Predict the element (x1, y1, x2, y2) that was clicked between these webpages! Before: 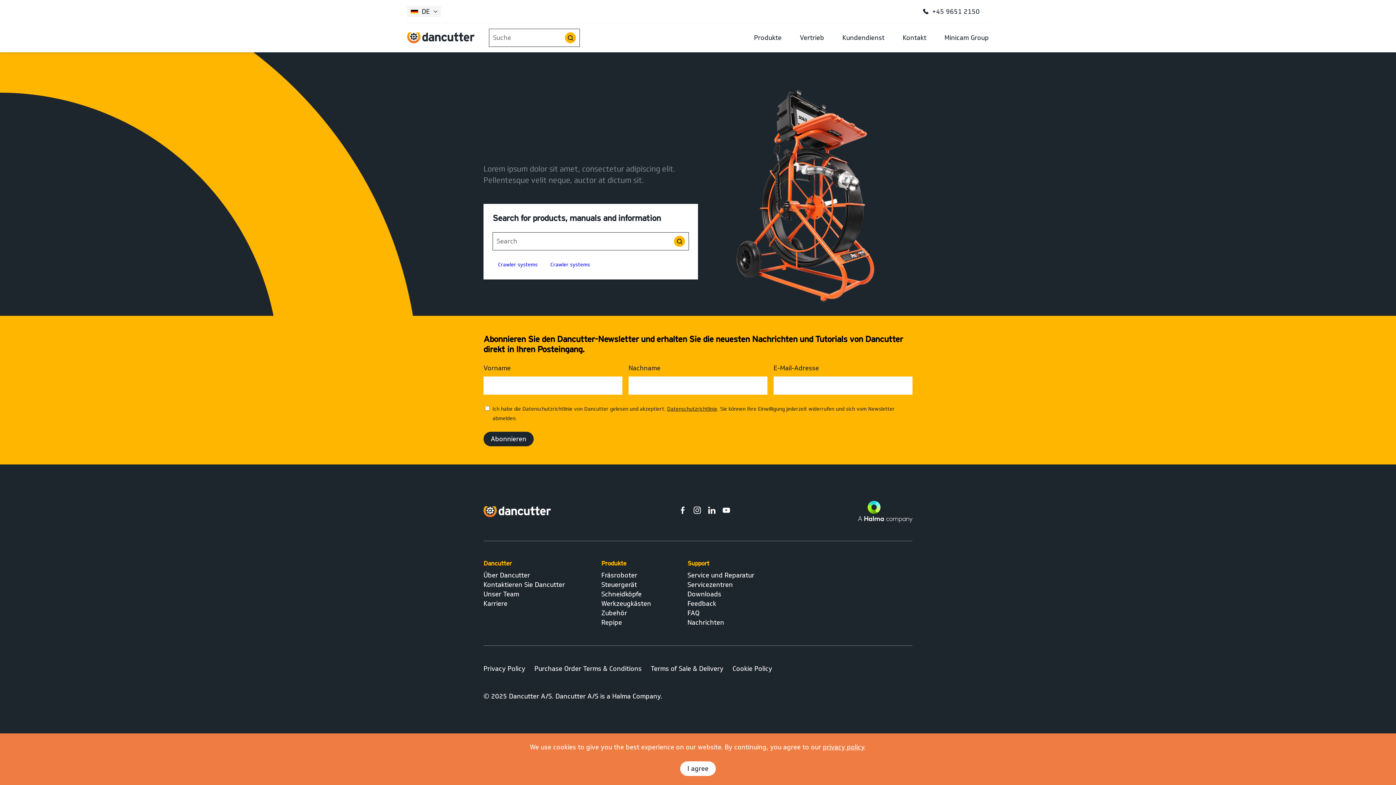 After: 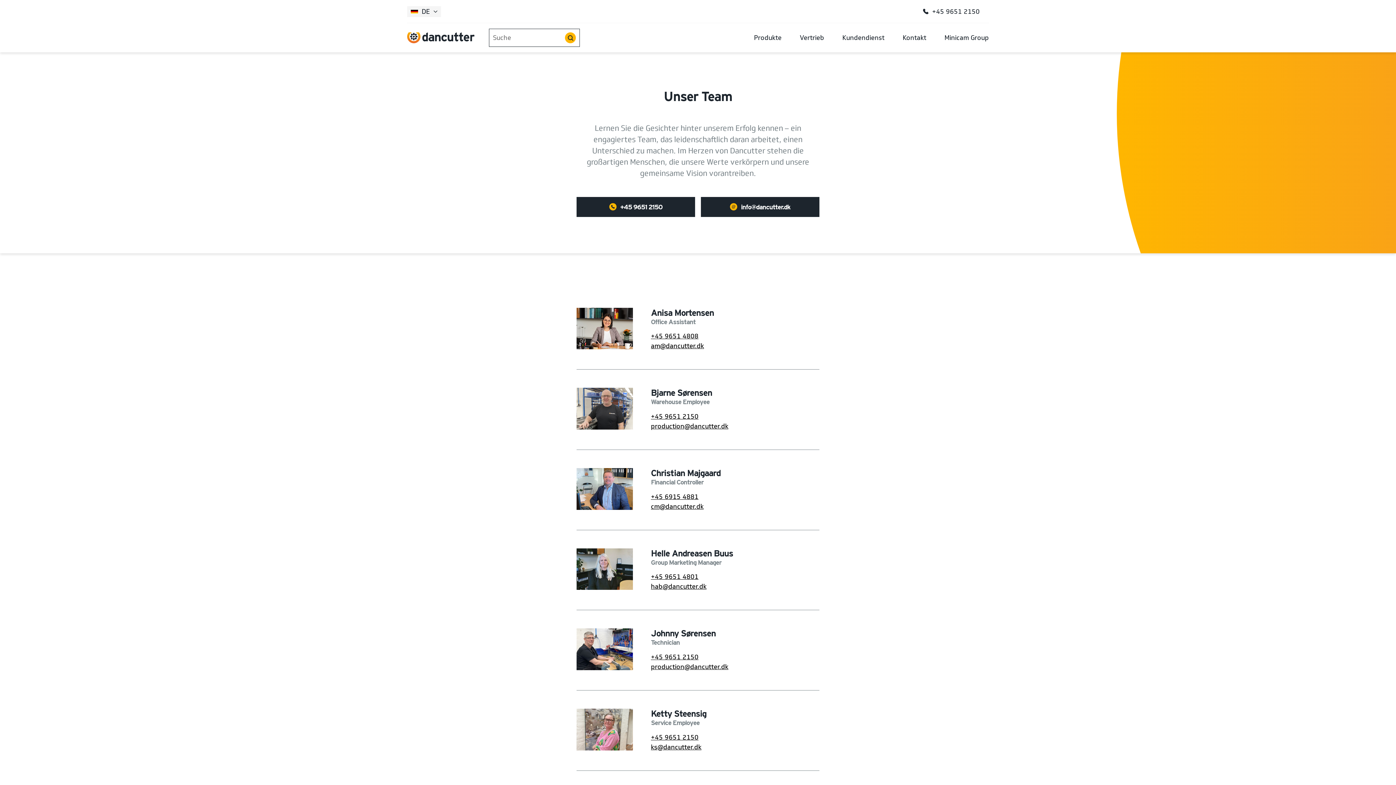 Action: label: Unser Team bbox: (483, 589, 519, 599)